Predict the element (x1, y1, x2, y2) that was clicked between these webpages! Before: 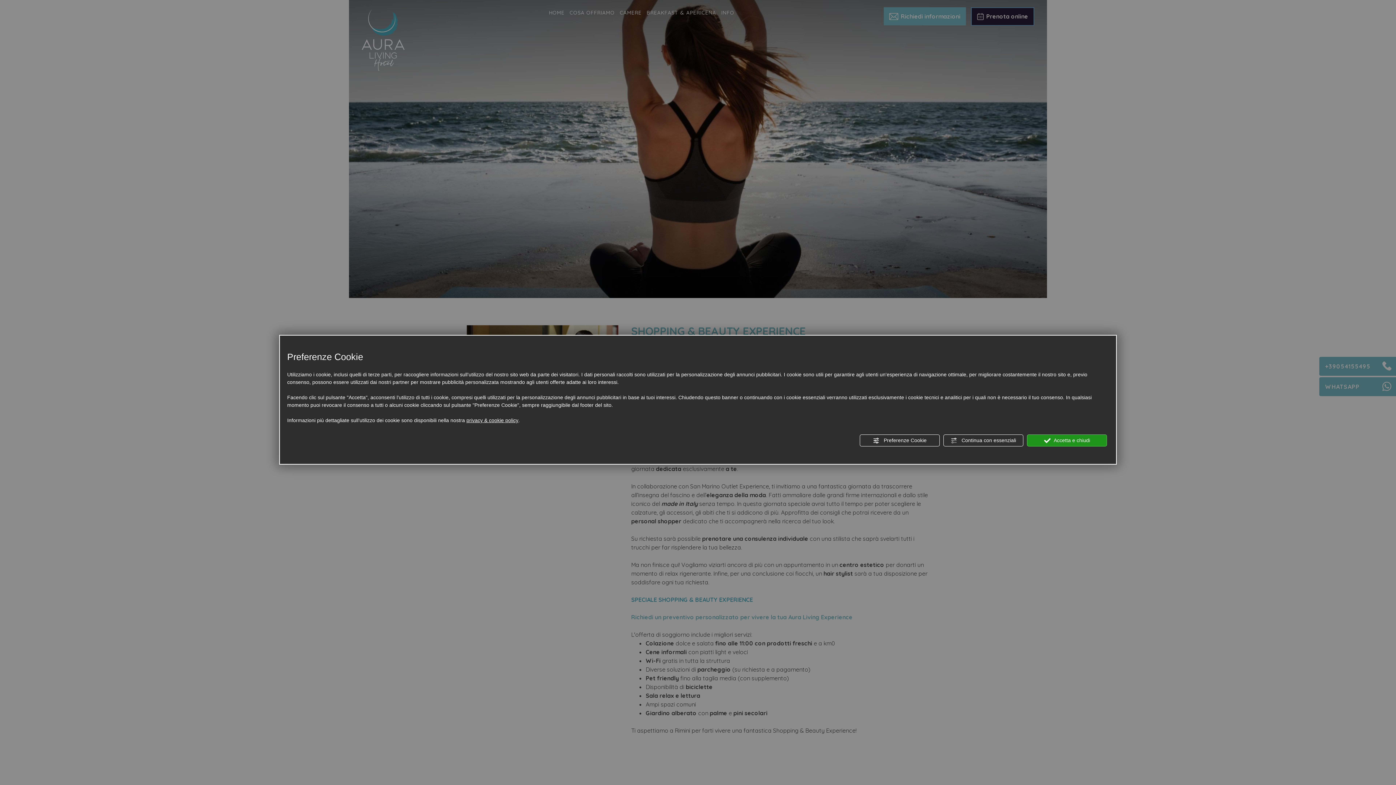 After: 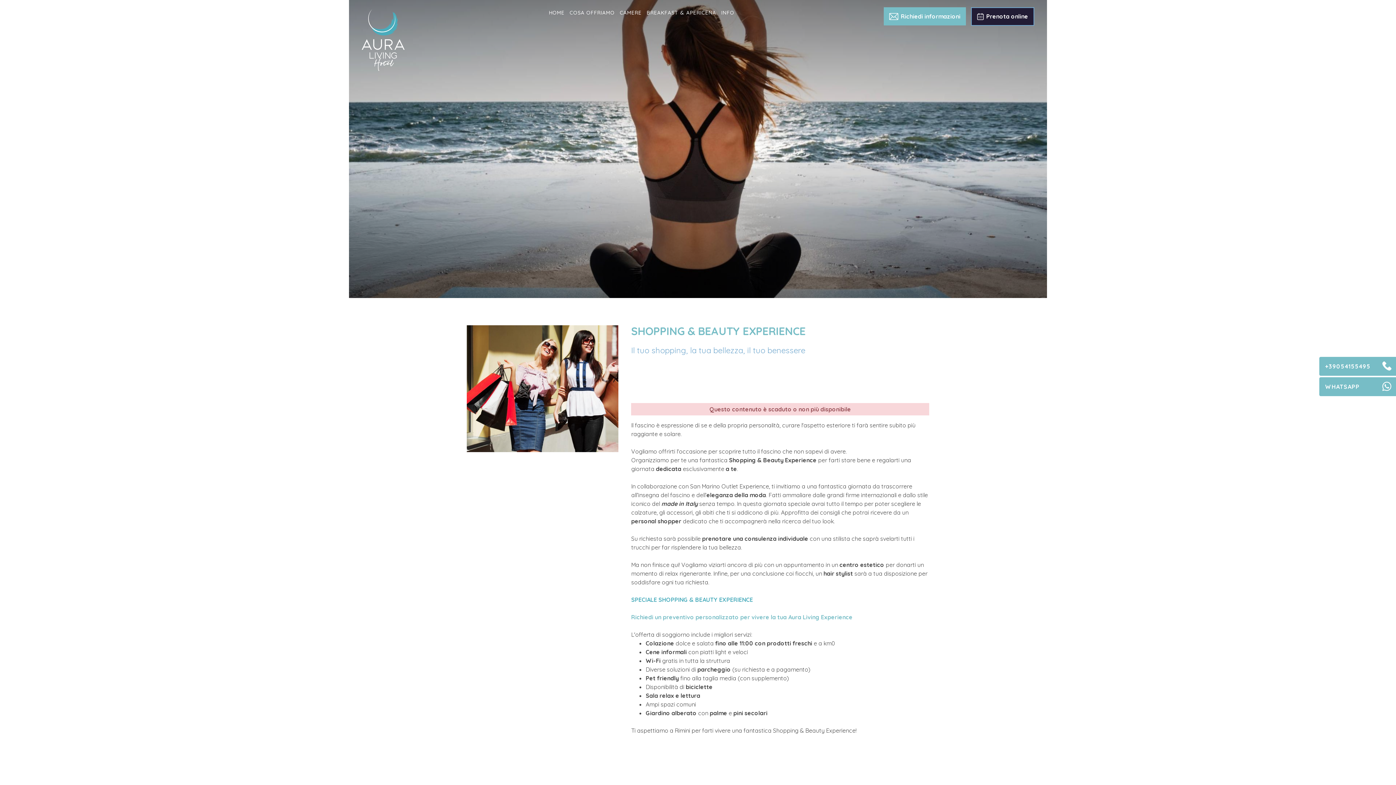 Action: bbox: (943, 434, 1023, 446) label:  Continua con essenziali